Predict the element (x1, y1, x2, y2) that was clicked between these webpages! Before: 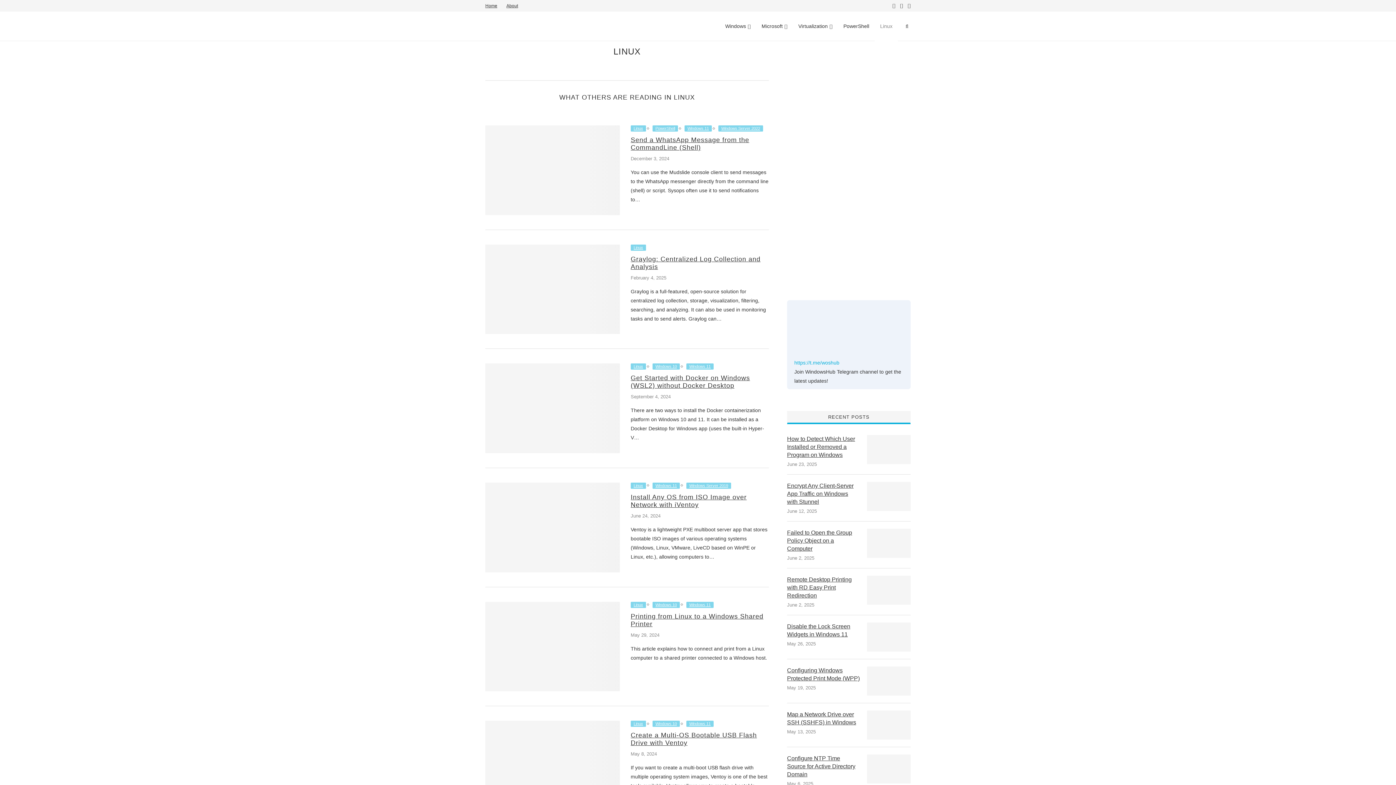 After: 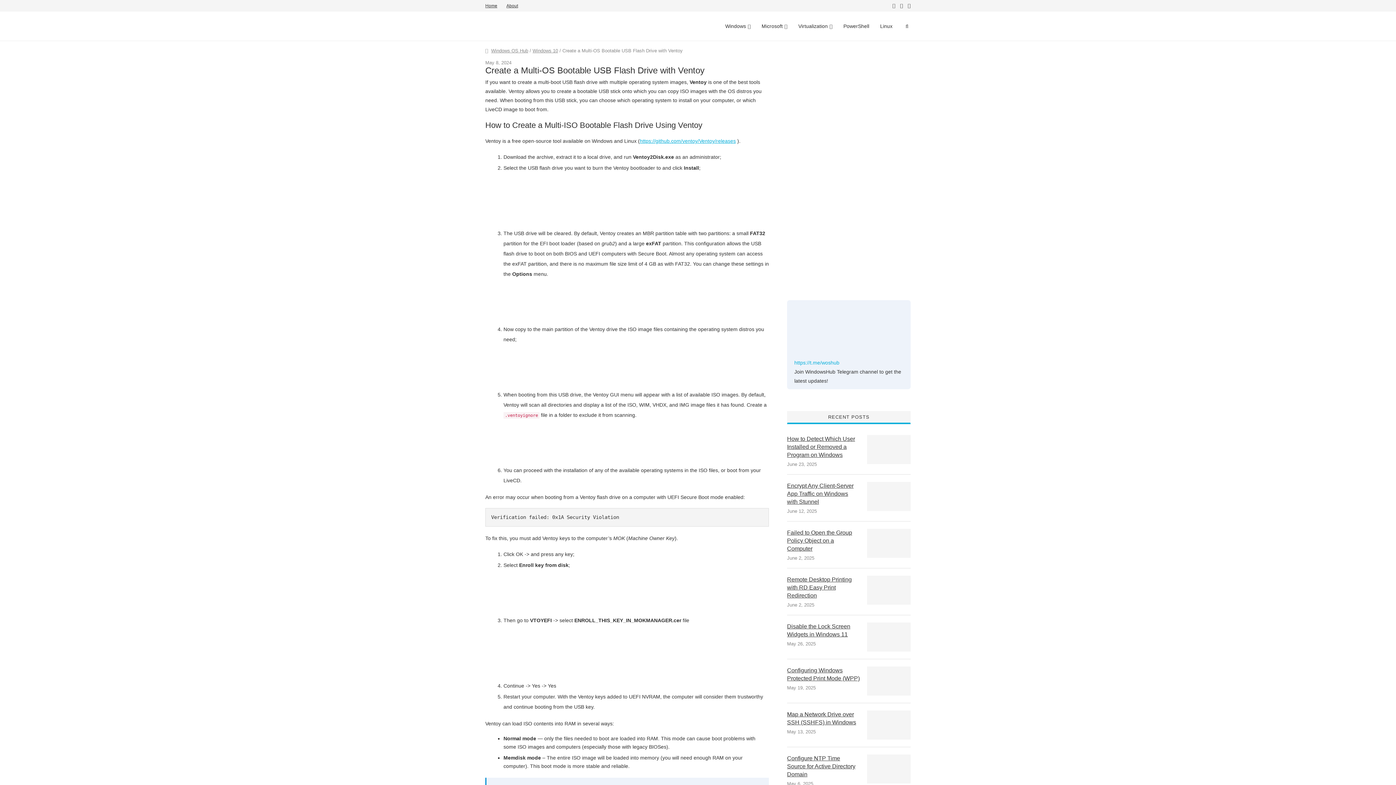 Action: bbox: (485, 721, 620, 810)